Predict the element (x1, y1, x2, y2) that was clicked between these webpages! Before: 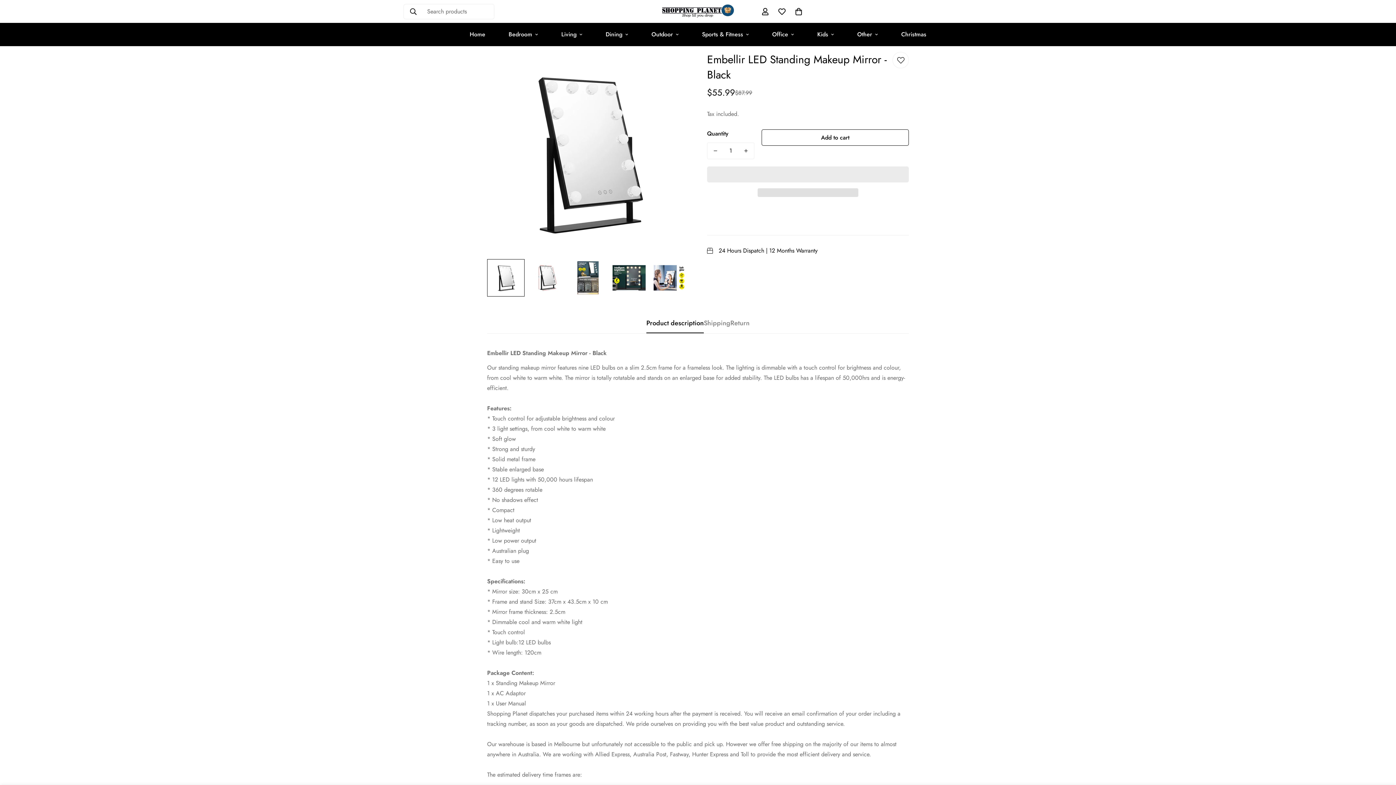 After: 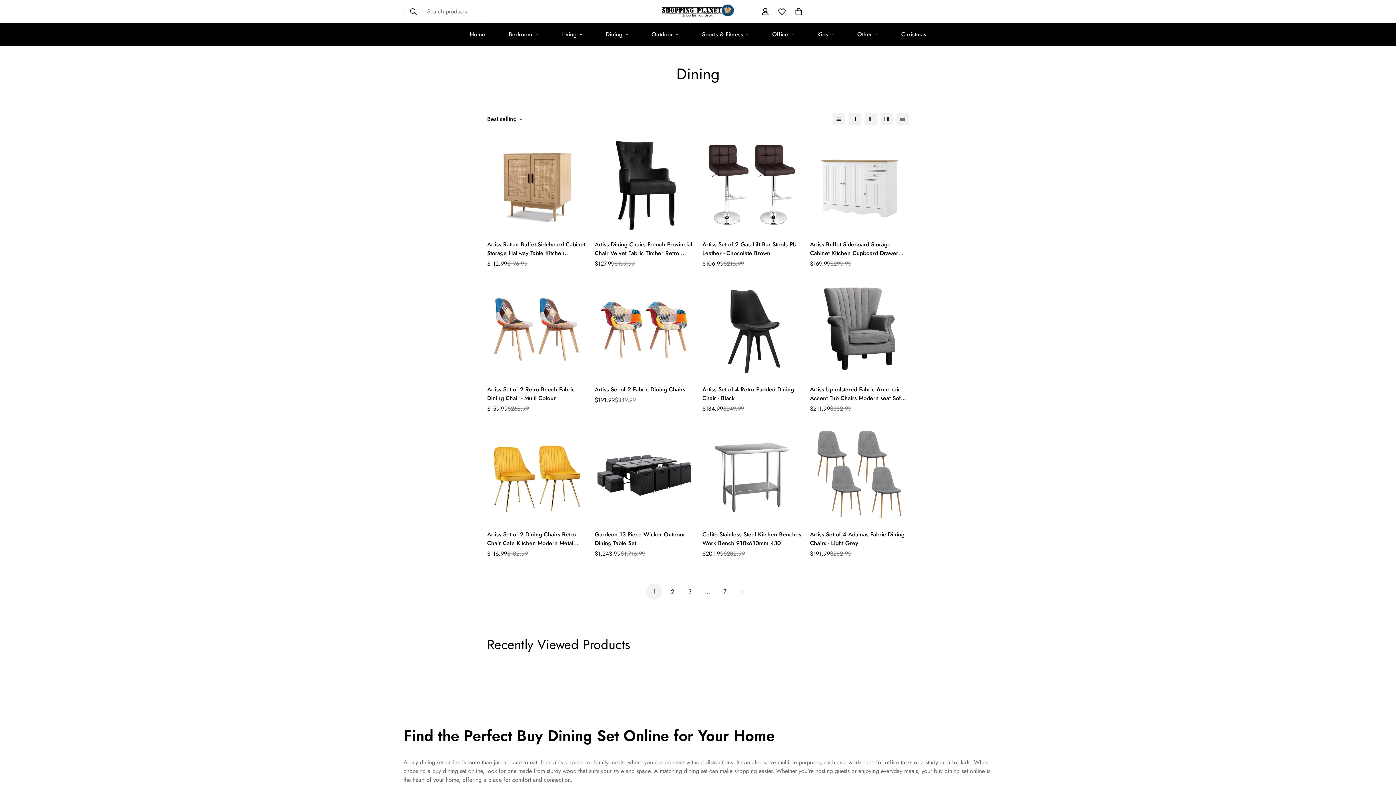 Action: label: Dining bbox: (594, 22, 640, 46)